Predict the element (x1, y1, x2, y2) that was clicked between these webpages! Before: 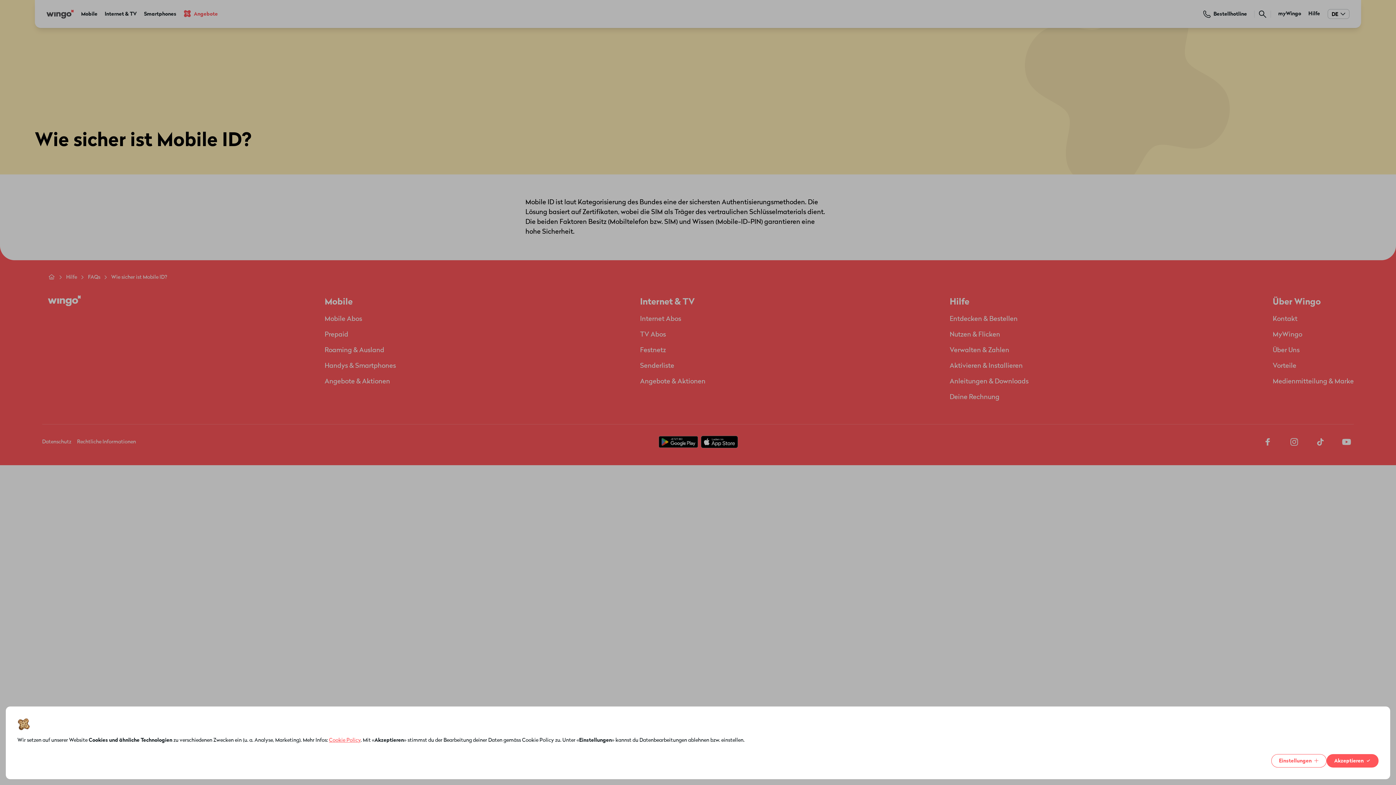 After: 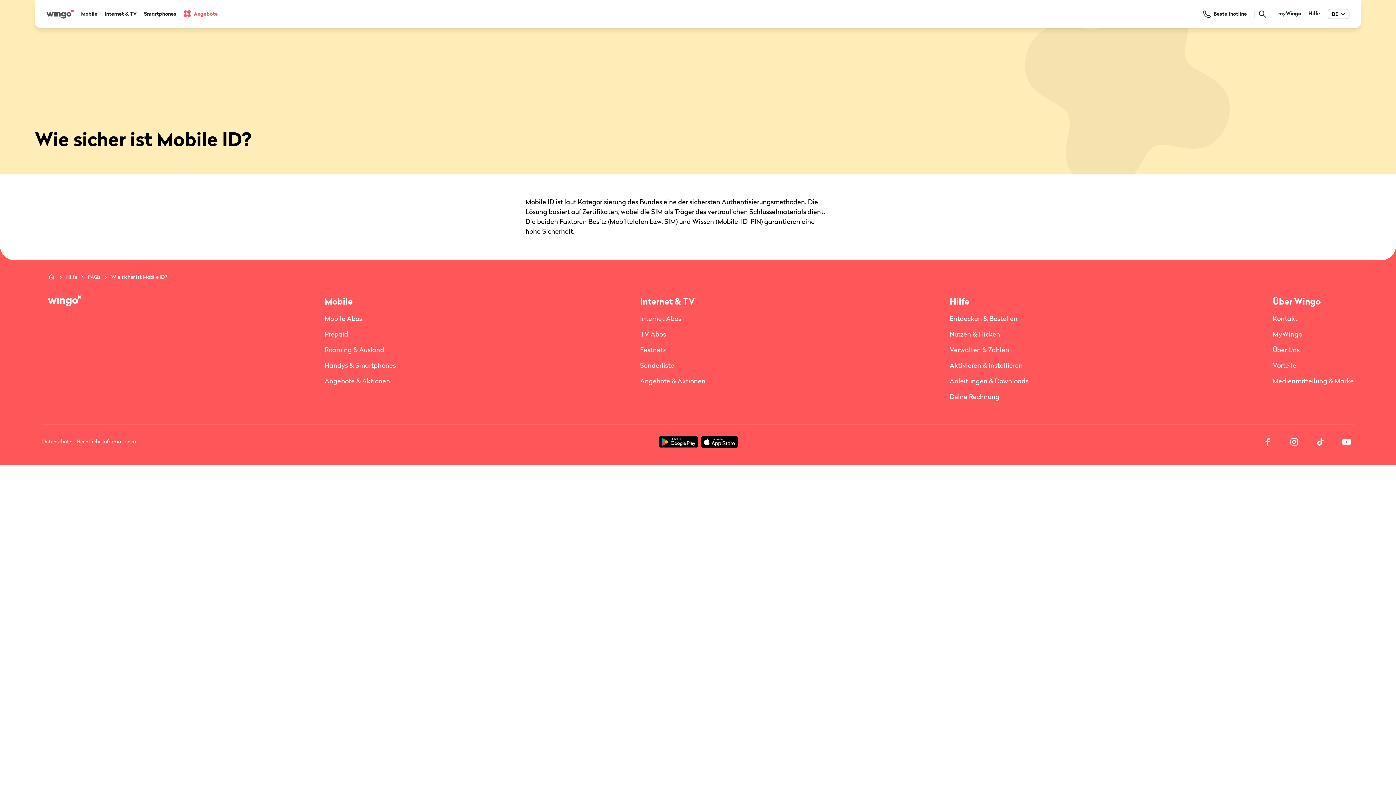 Action: label: Akzeptieren bbox: (1326, 754, 1378, 768)